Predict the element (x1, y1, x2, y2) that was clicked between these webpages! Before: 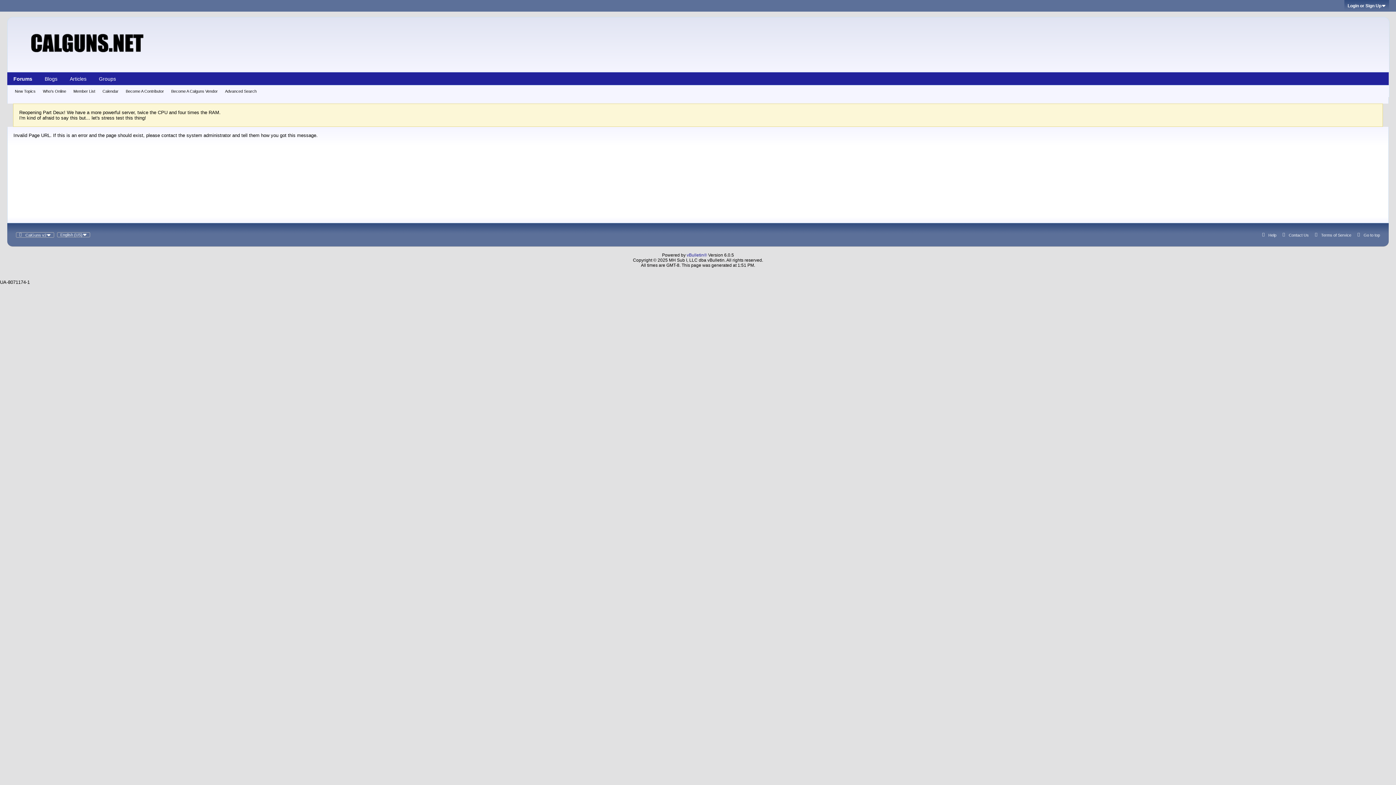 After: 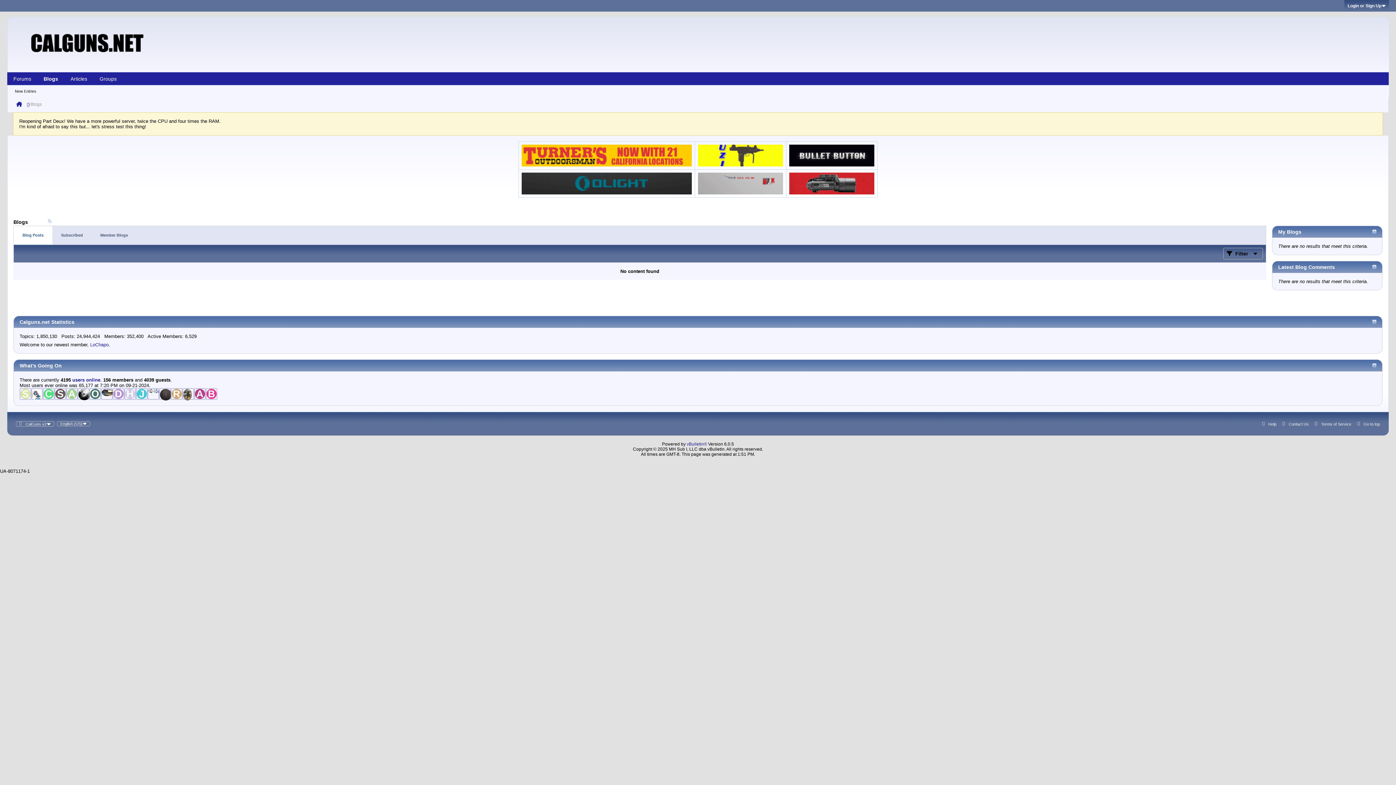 Action: label: Blogs bbox: (38, 72, 63, 85)